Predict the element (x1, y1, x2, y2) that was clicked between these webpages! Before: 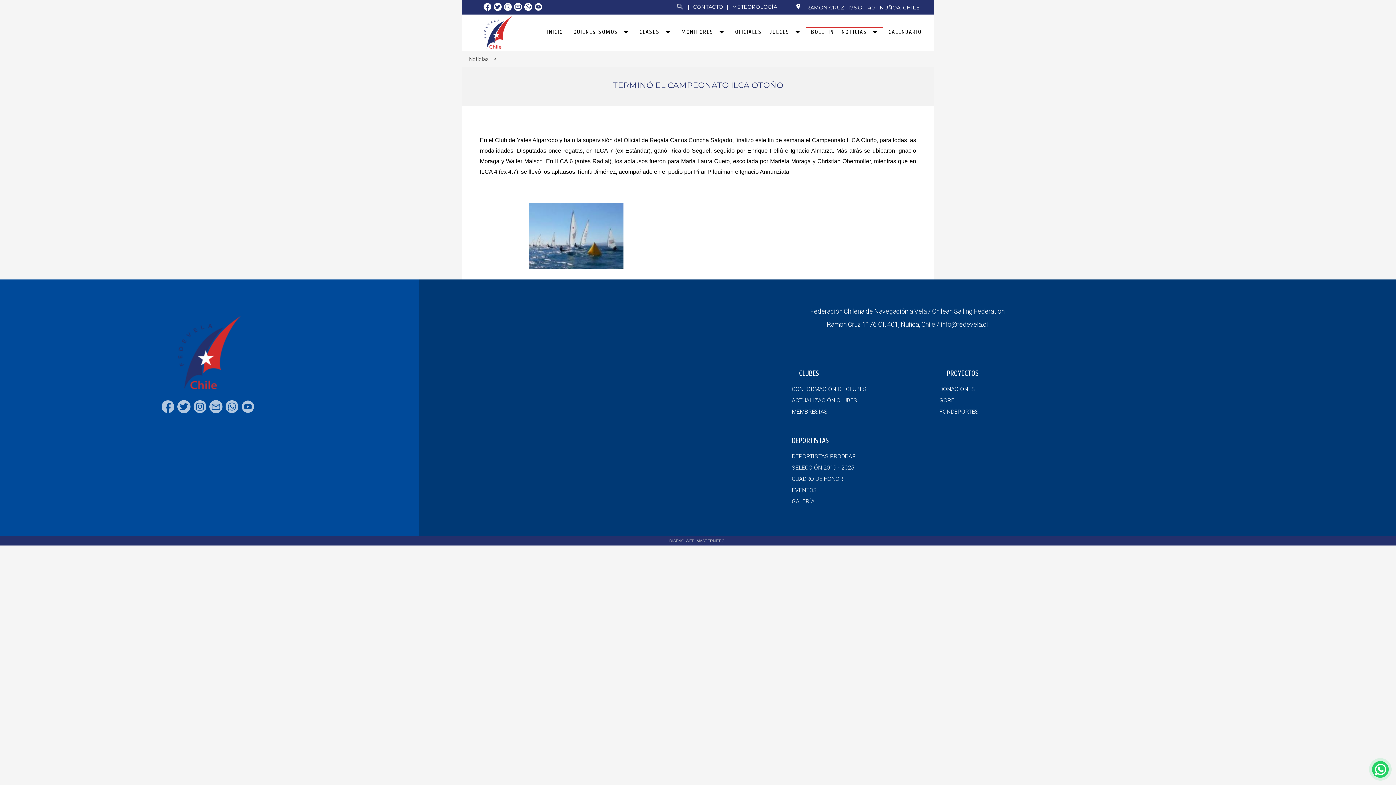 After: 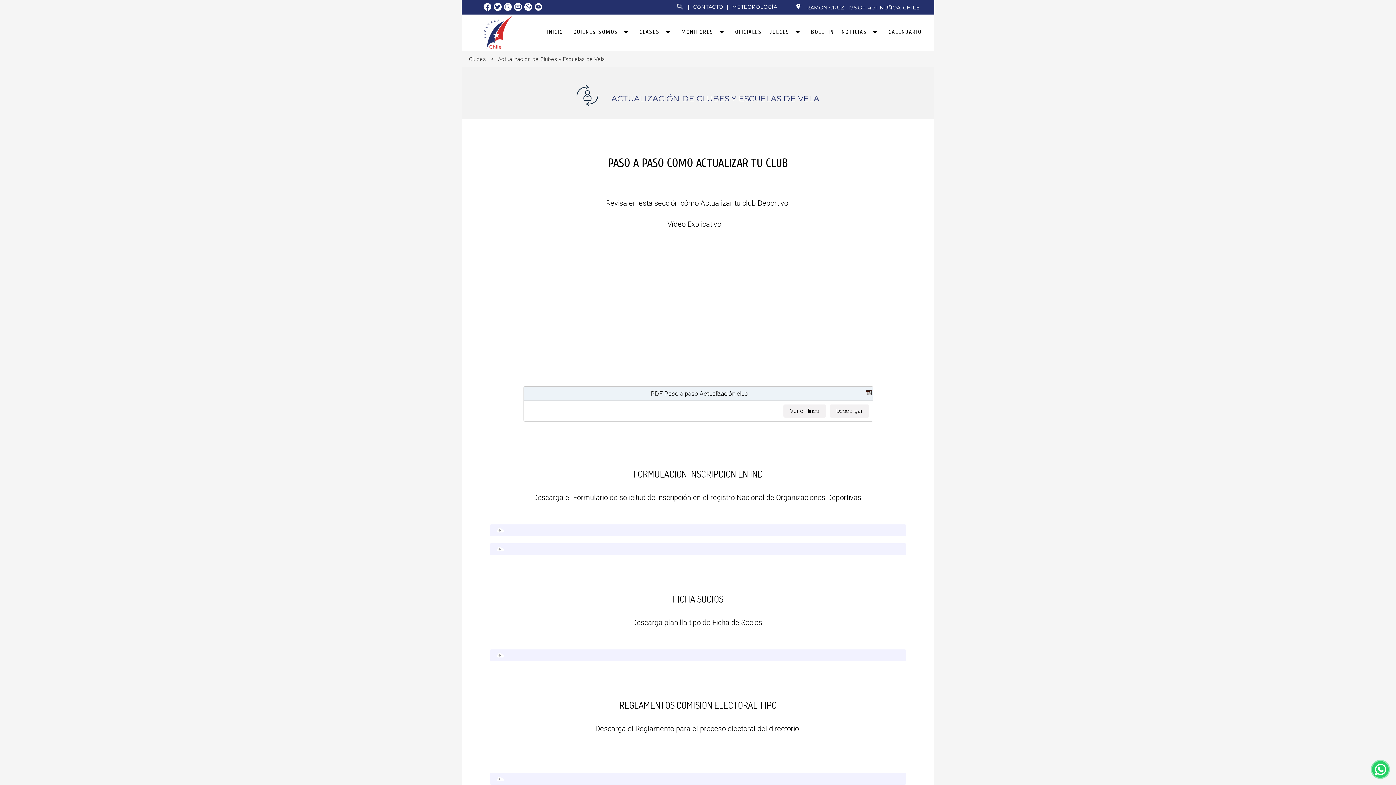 Action: bbox: (792, 397, 857, 404) label: ACTUALIZACIÓN CLUBES